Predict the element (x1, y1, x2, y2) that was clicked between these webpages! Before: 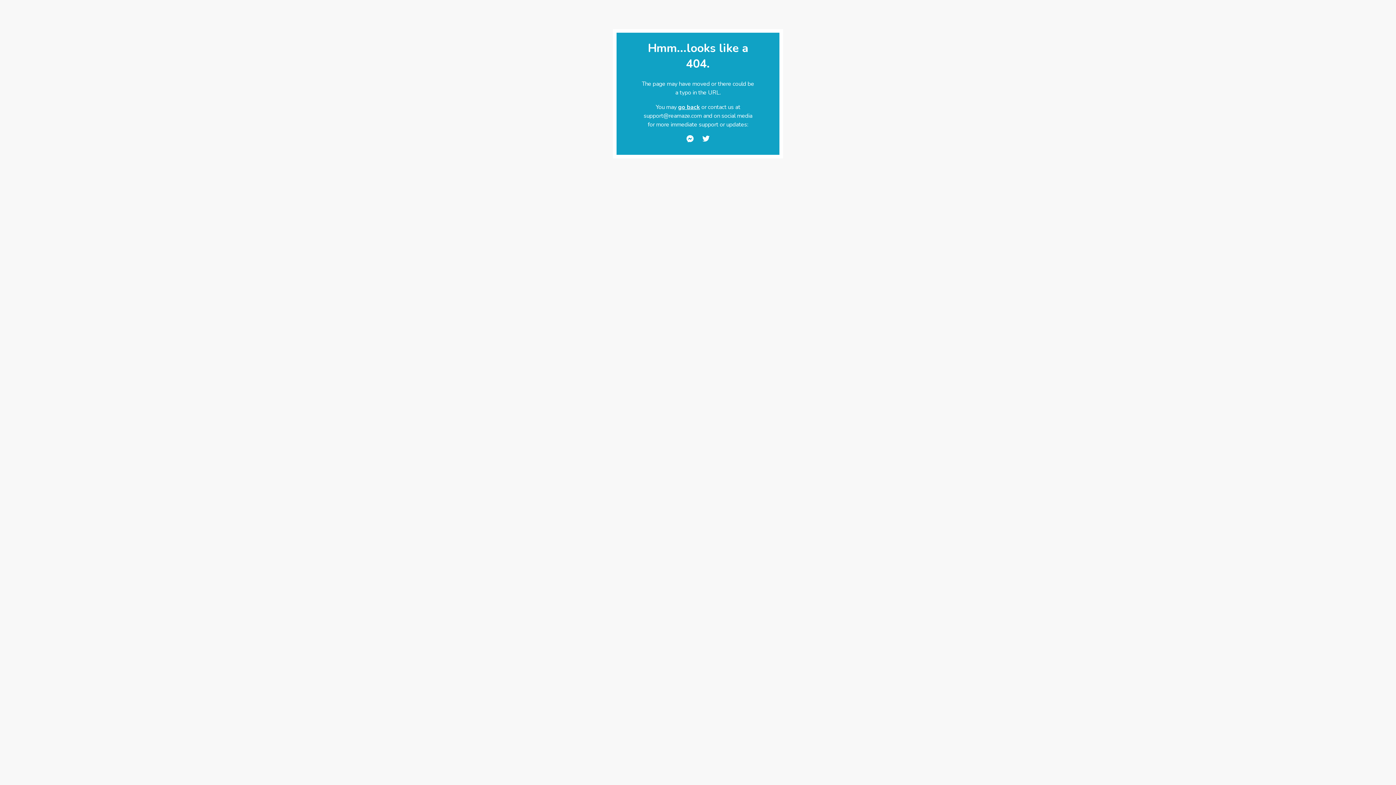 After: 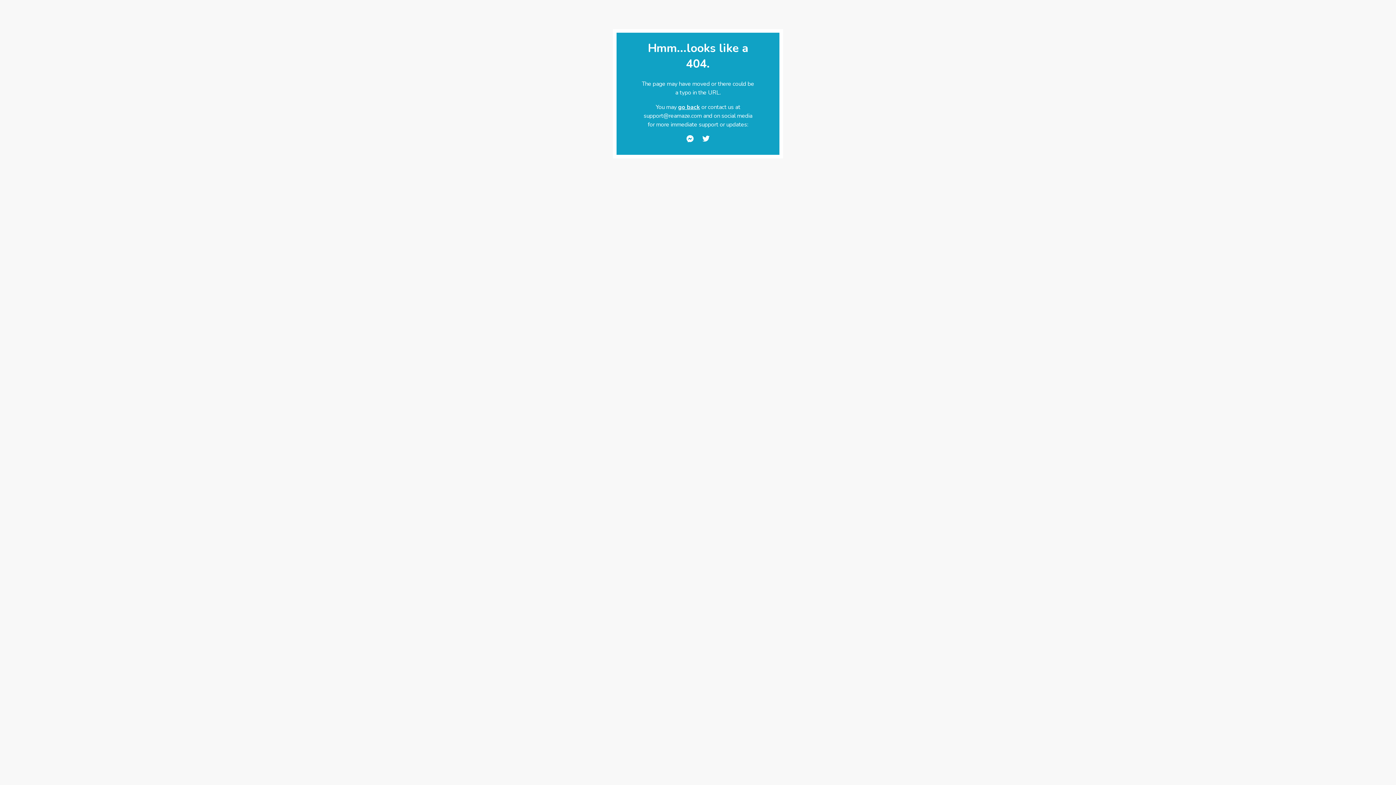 Action: bbox: (686, 134, 693, 143)